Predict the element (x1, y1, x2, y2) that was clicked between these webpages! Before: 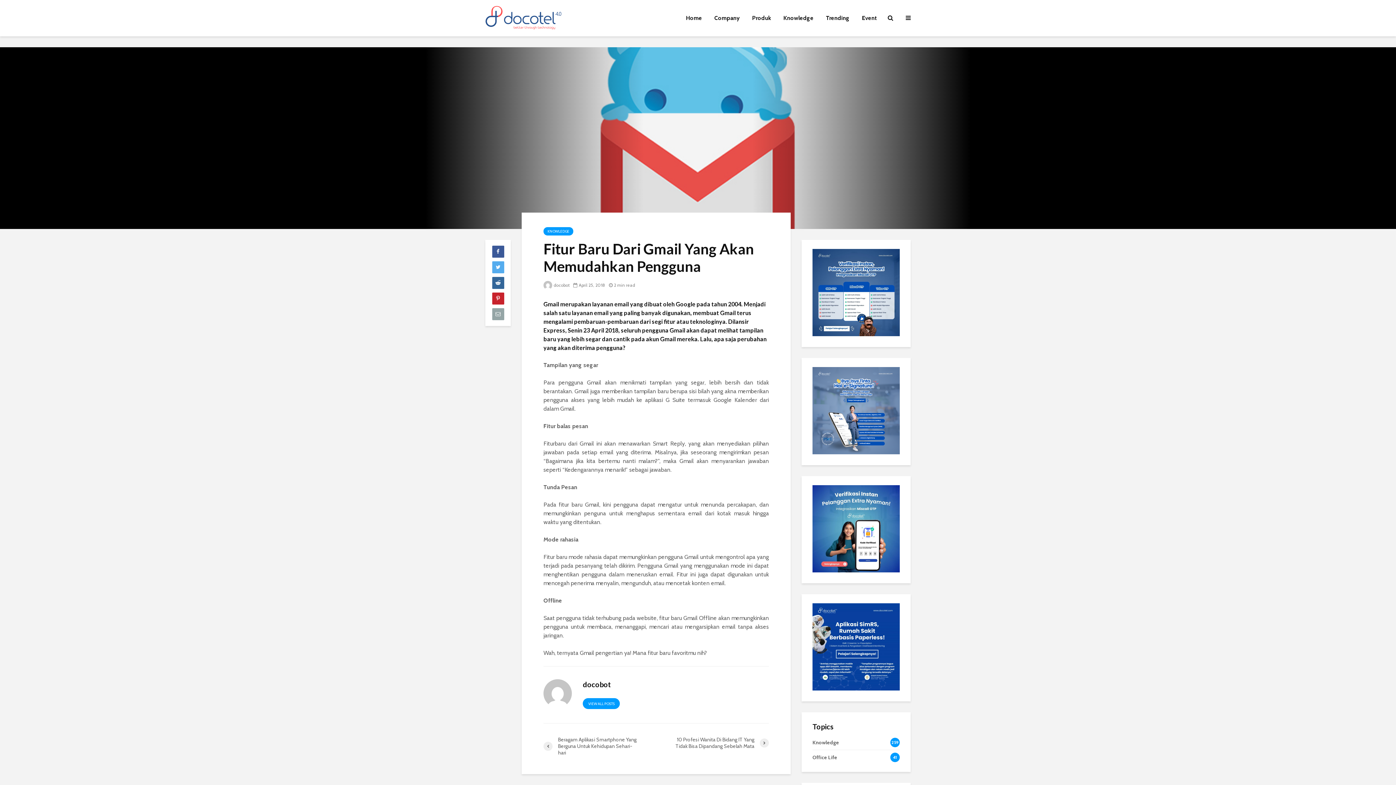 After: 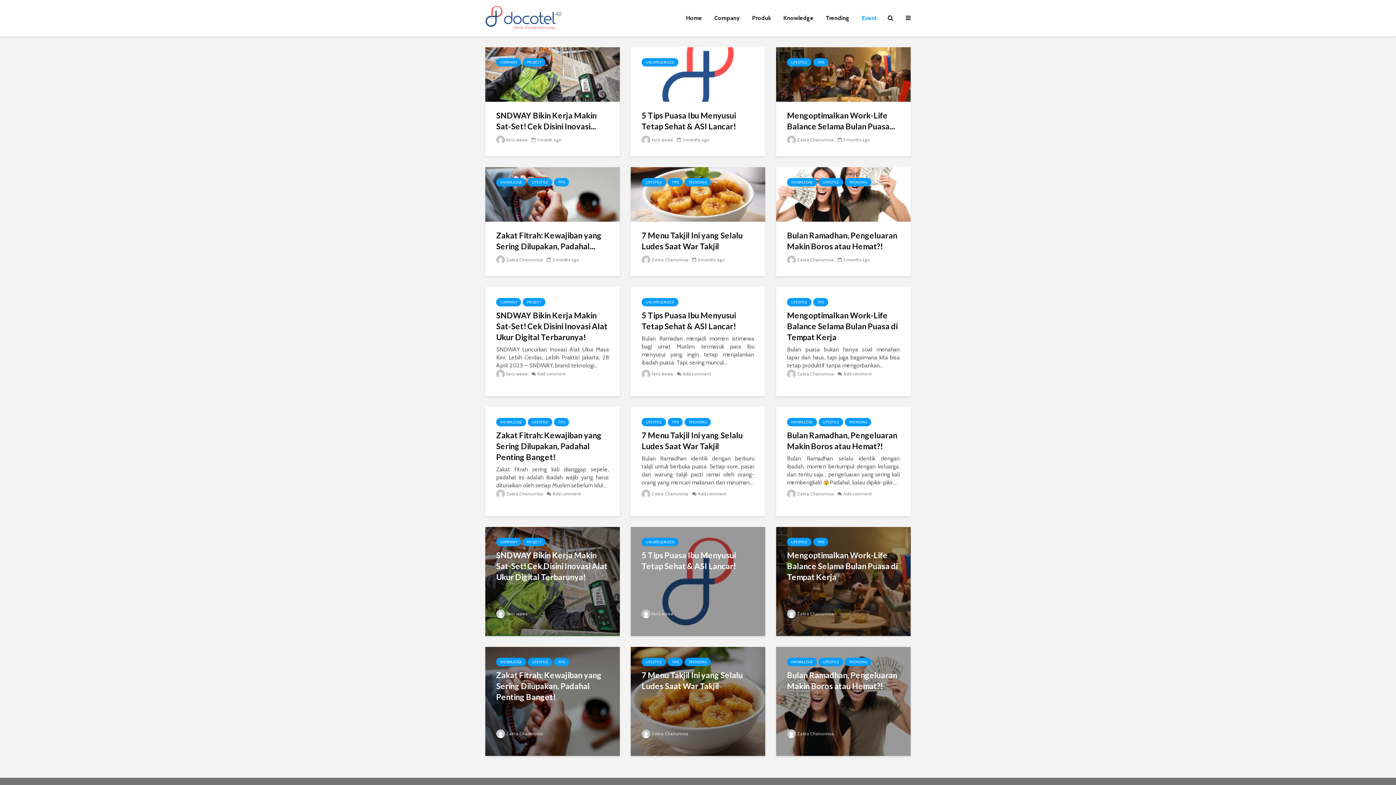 Action: label: Event bbox: (856, 10, 882, 25)